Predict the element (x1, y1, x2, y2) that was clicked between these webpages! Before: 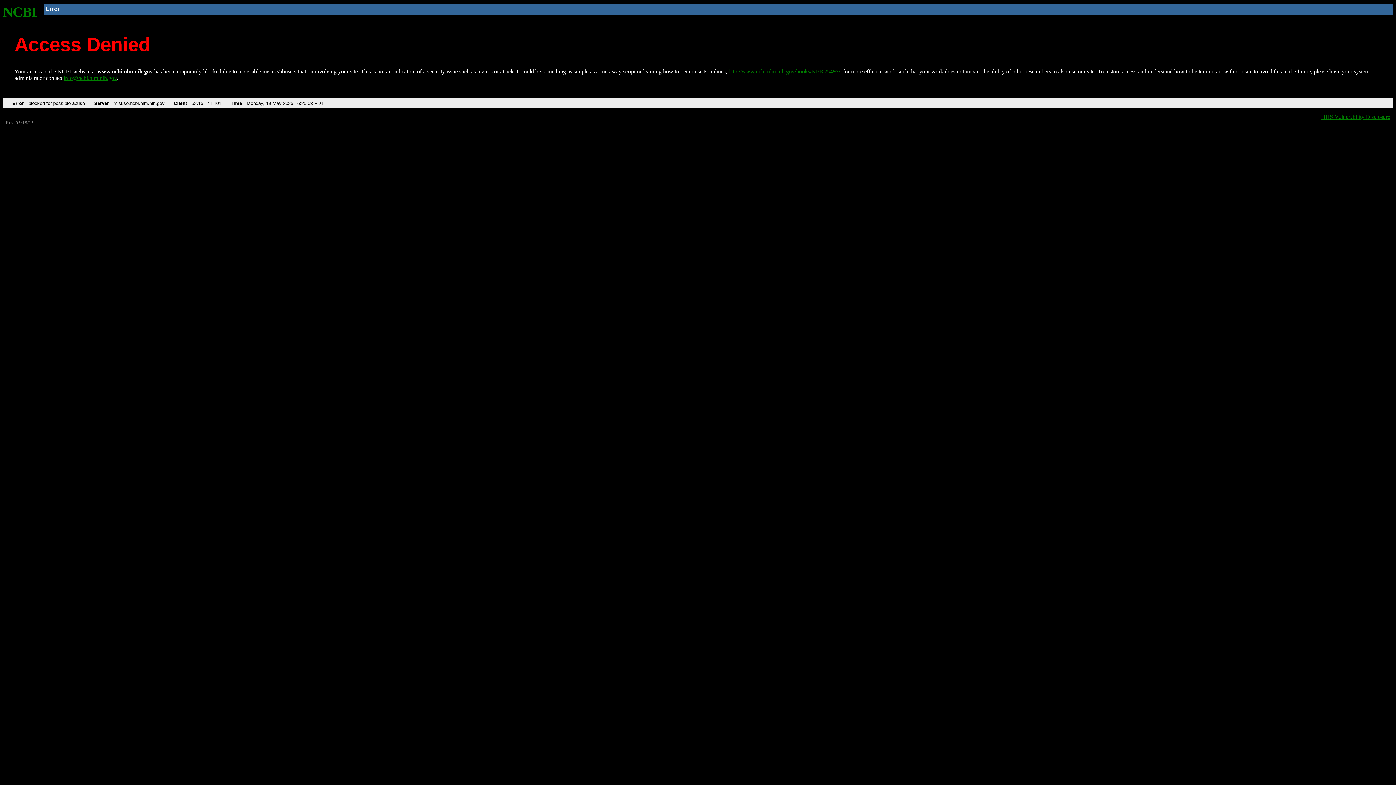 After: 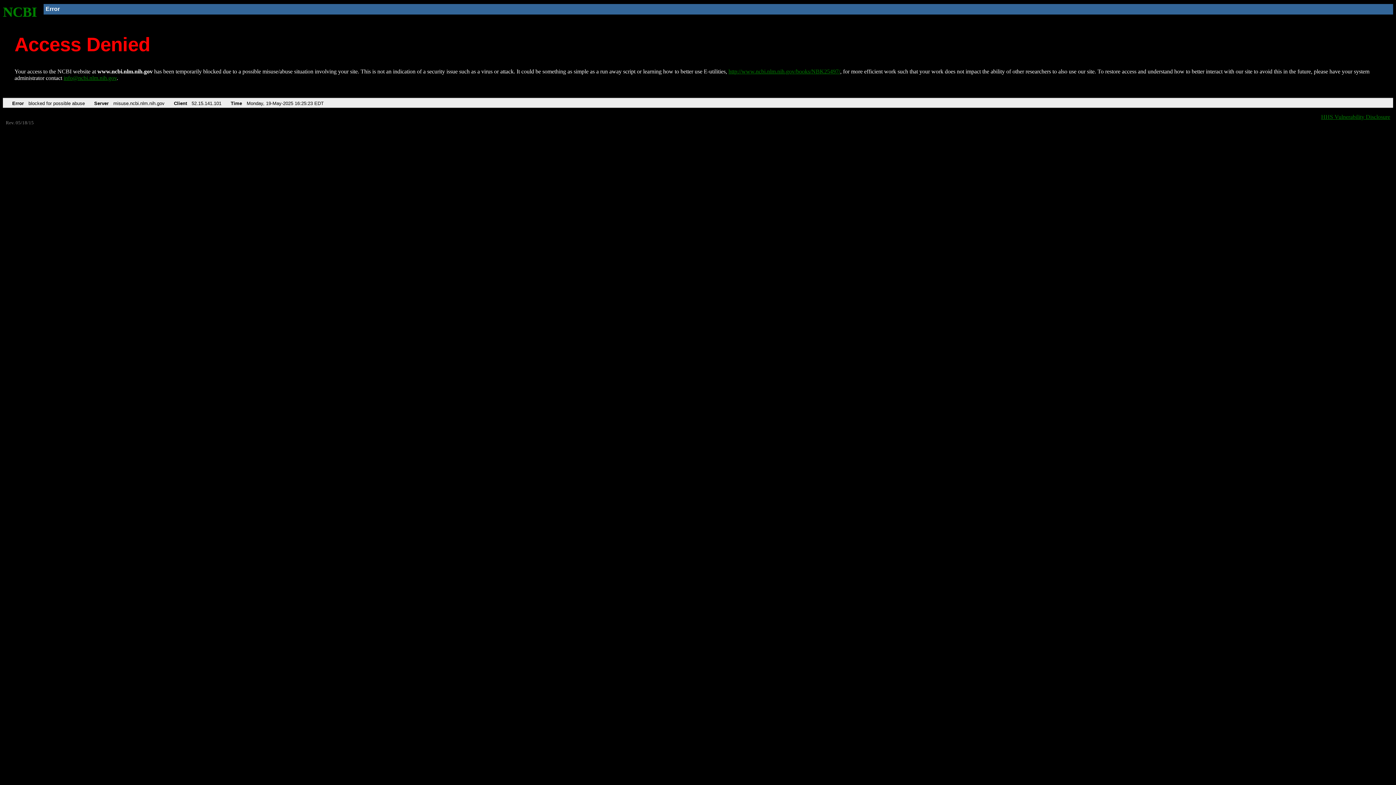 Action: label: http://www.ncbi.nlm.nih.gov/books/NBK25497/ bbox: (728, 68, 840, 74)